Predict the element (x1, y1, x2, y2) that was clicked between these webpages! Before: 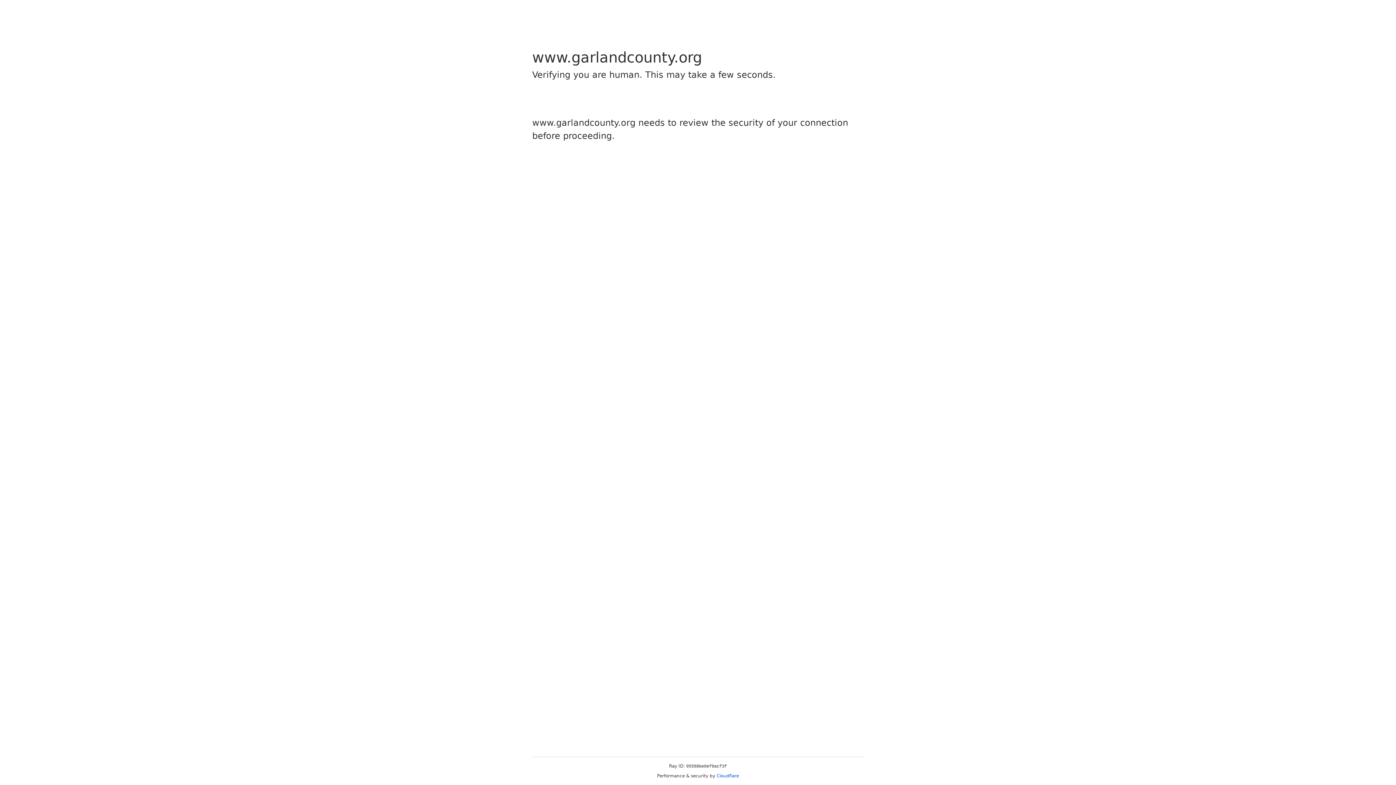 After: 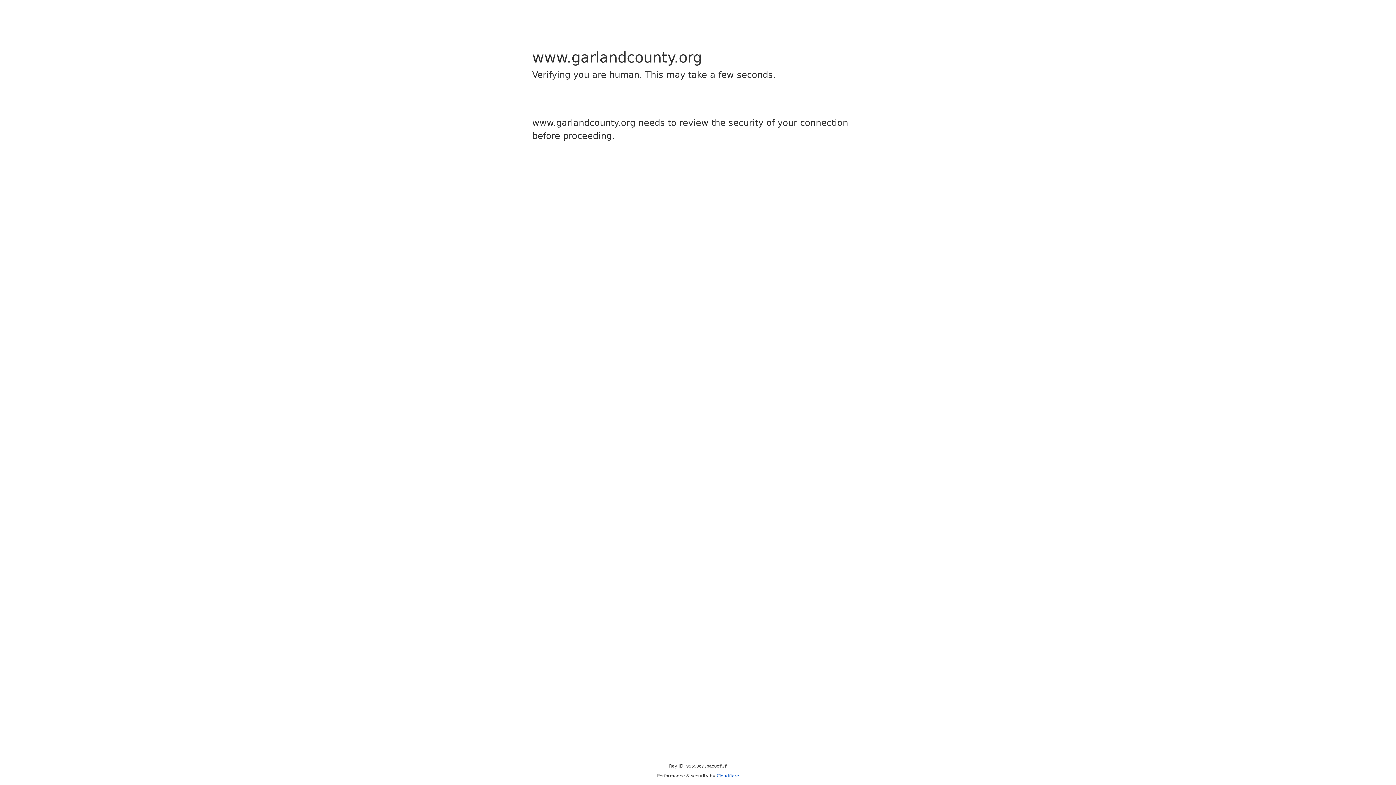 Action: label: Cloudflare bbox: (716, 773, 739, 778)